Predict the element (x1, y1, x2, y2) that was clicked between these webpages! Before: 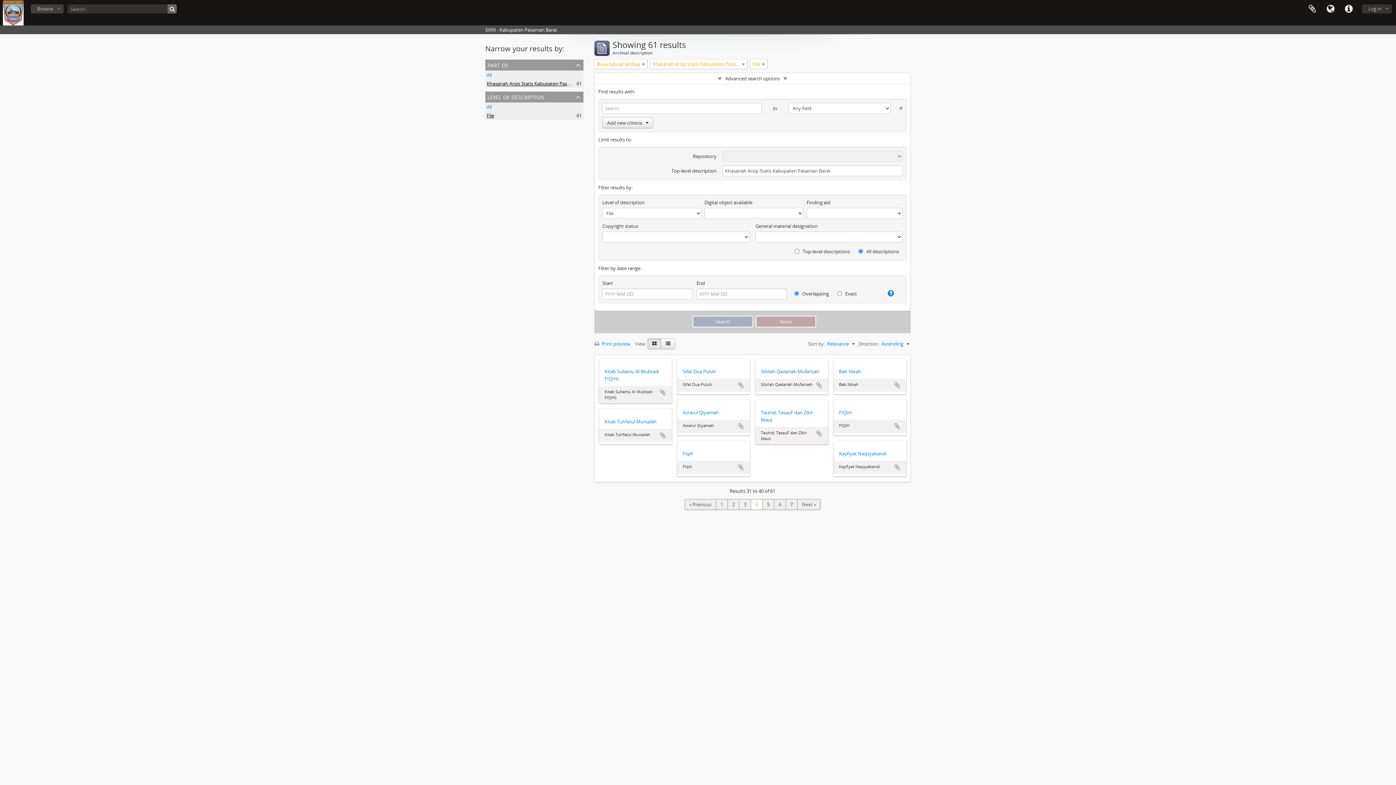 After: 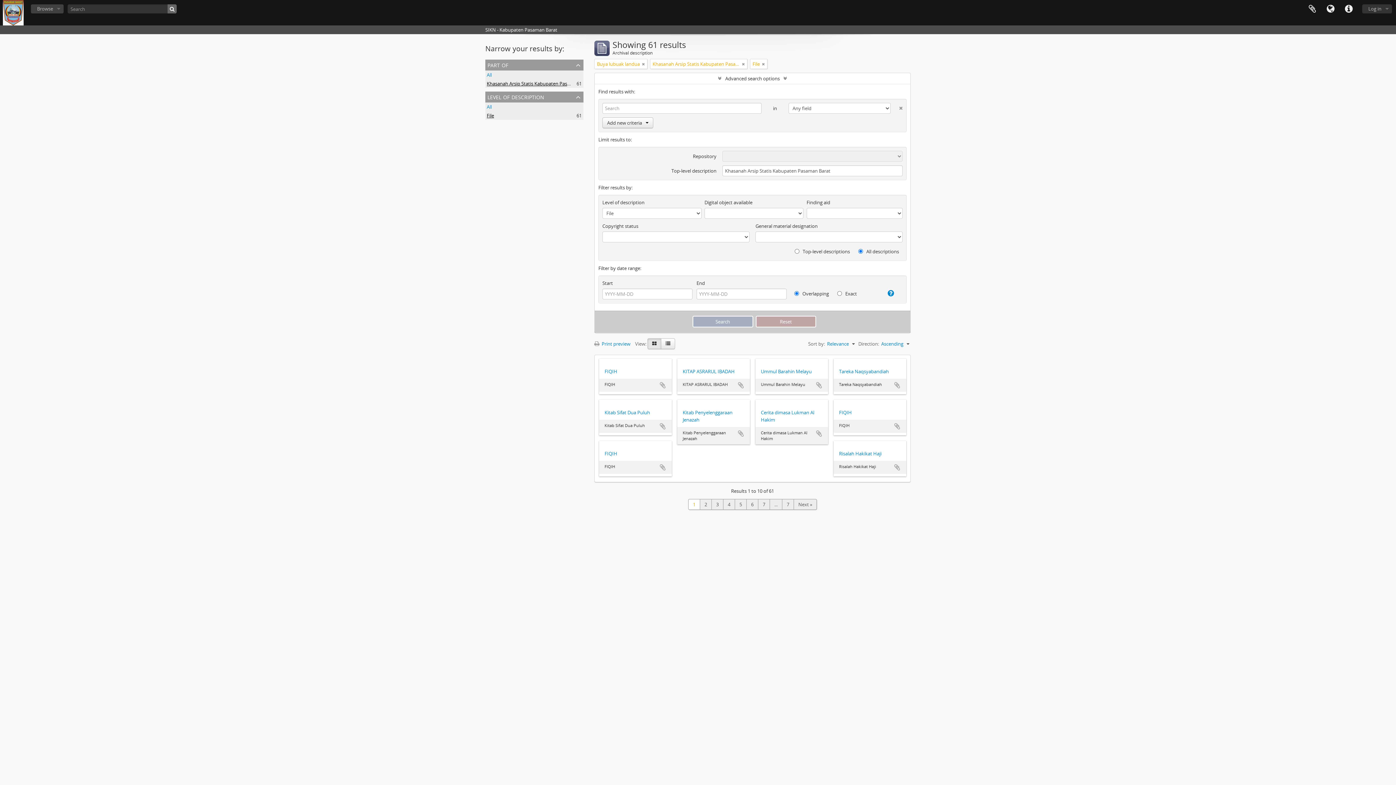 Action: bbox: (486, 112, 494, 118) label: File
, 61 results